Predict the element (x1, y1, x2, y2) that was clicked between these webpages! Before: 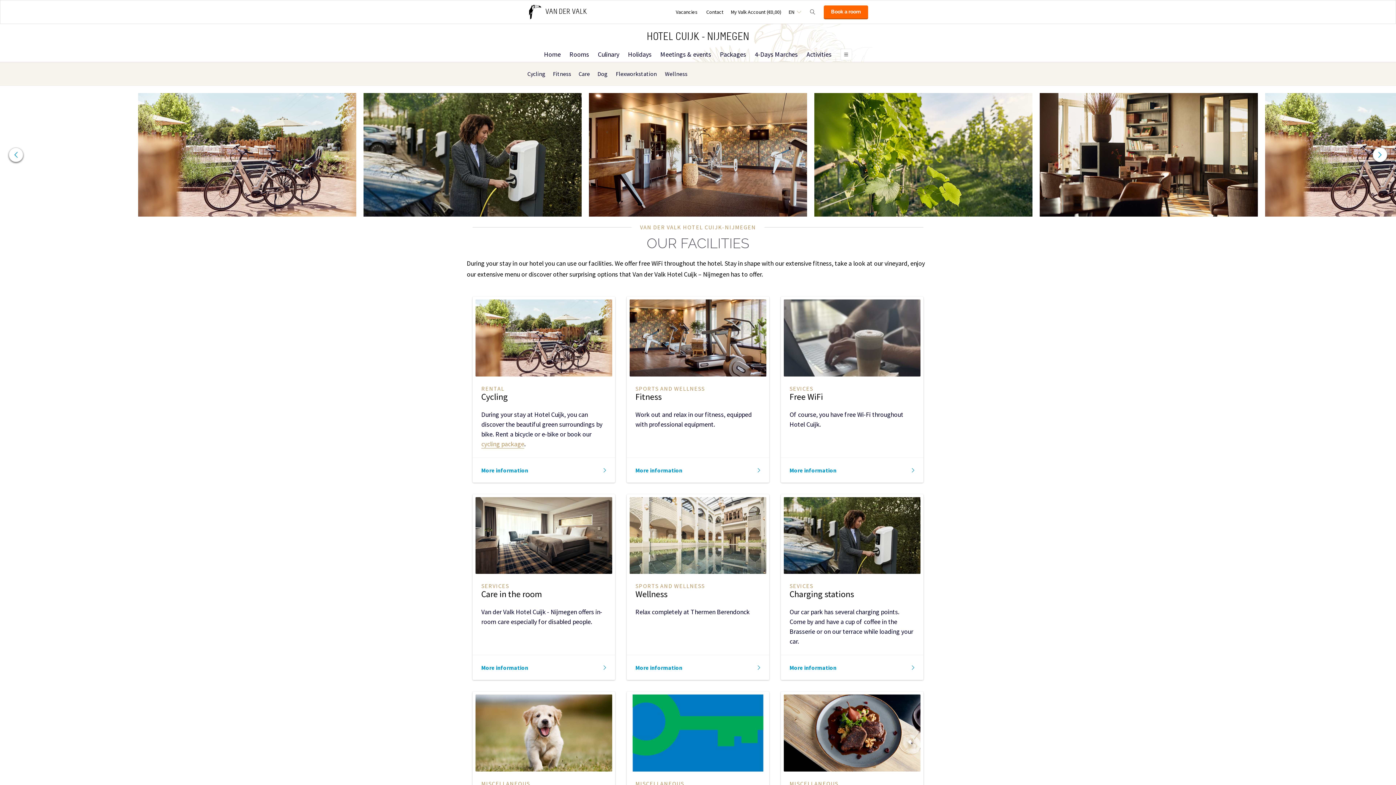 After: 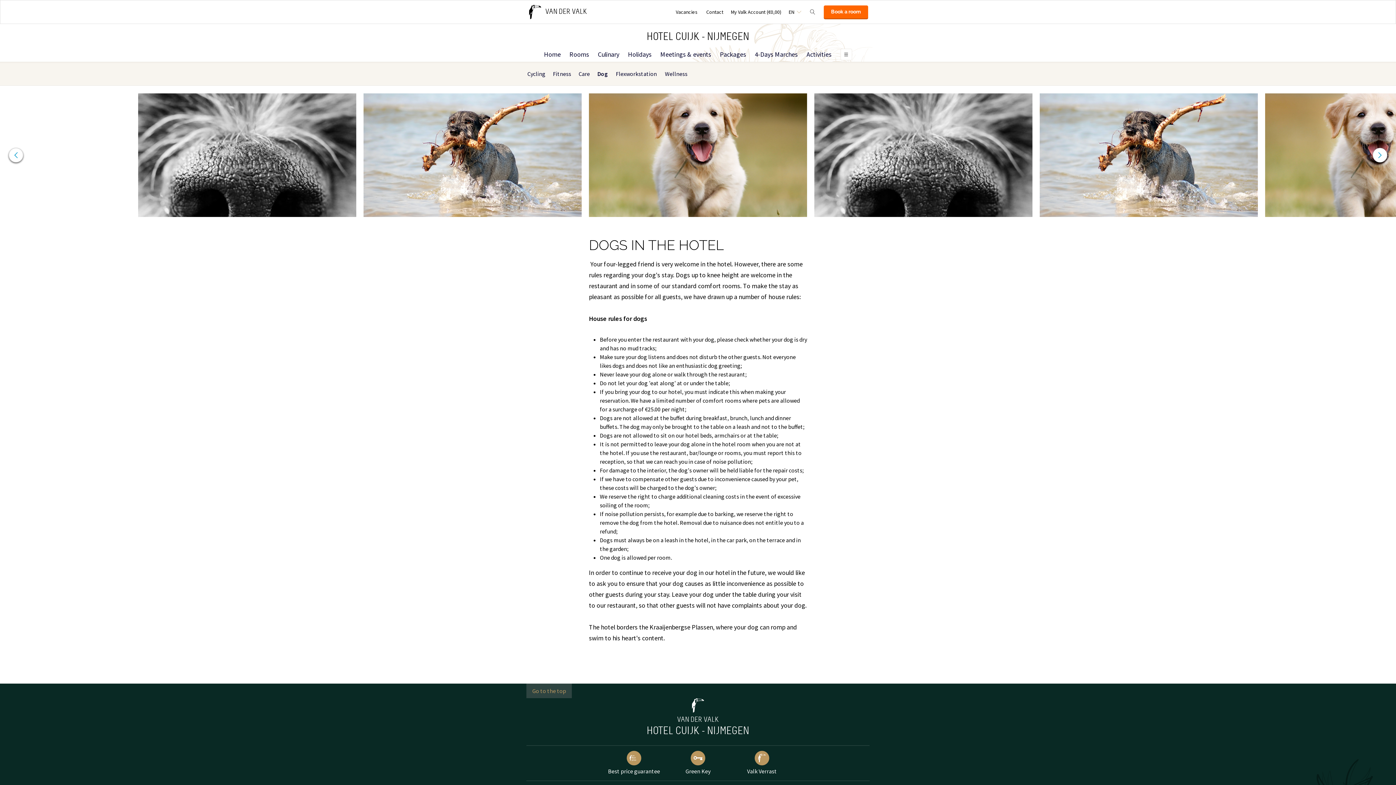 Action: bbox: (593, 62, 611, 85) label: Dog